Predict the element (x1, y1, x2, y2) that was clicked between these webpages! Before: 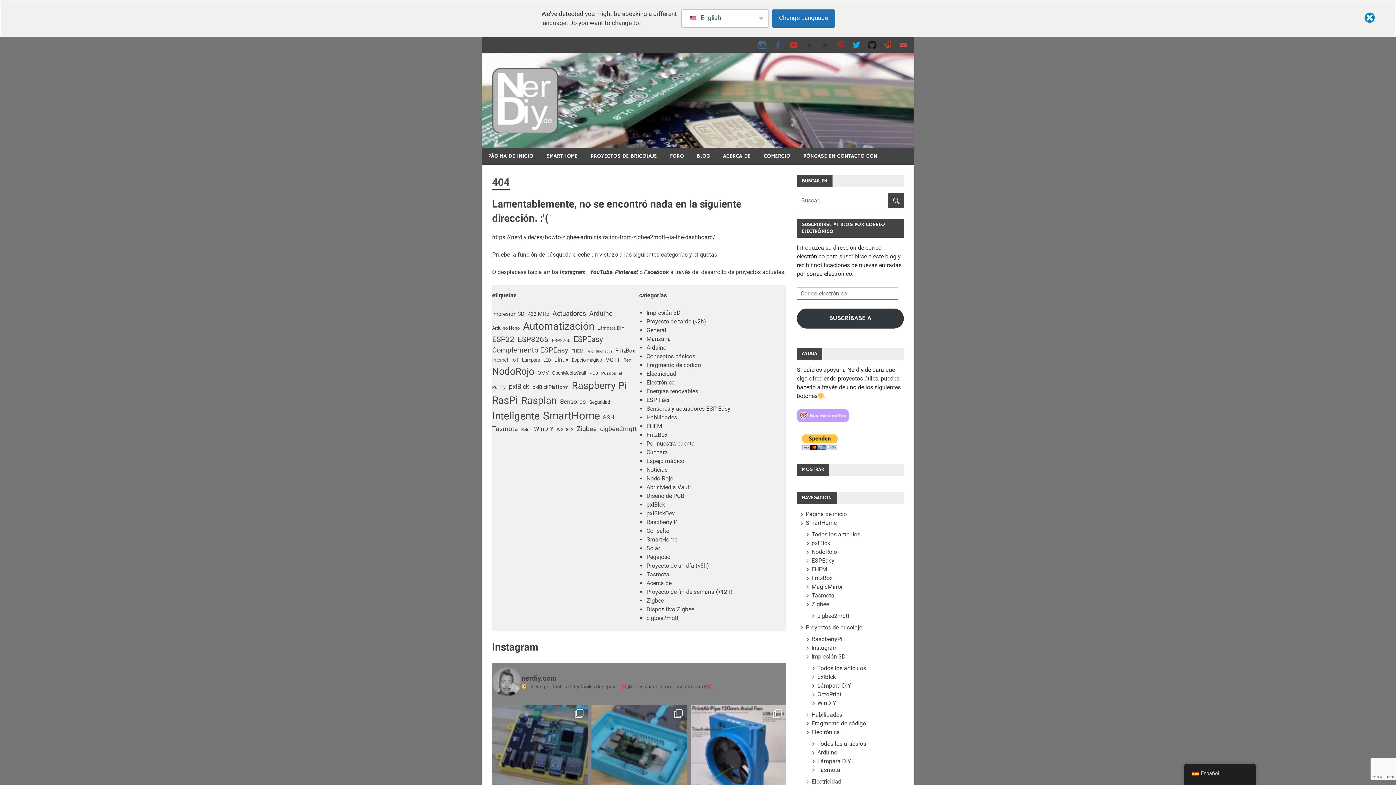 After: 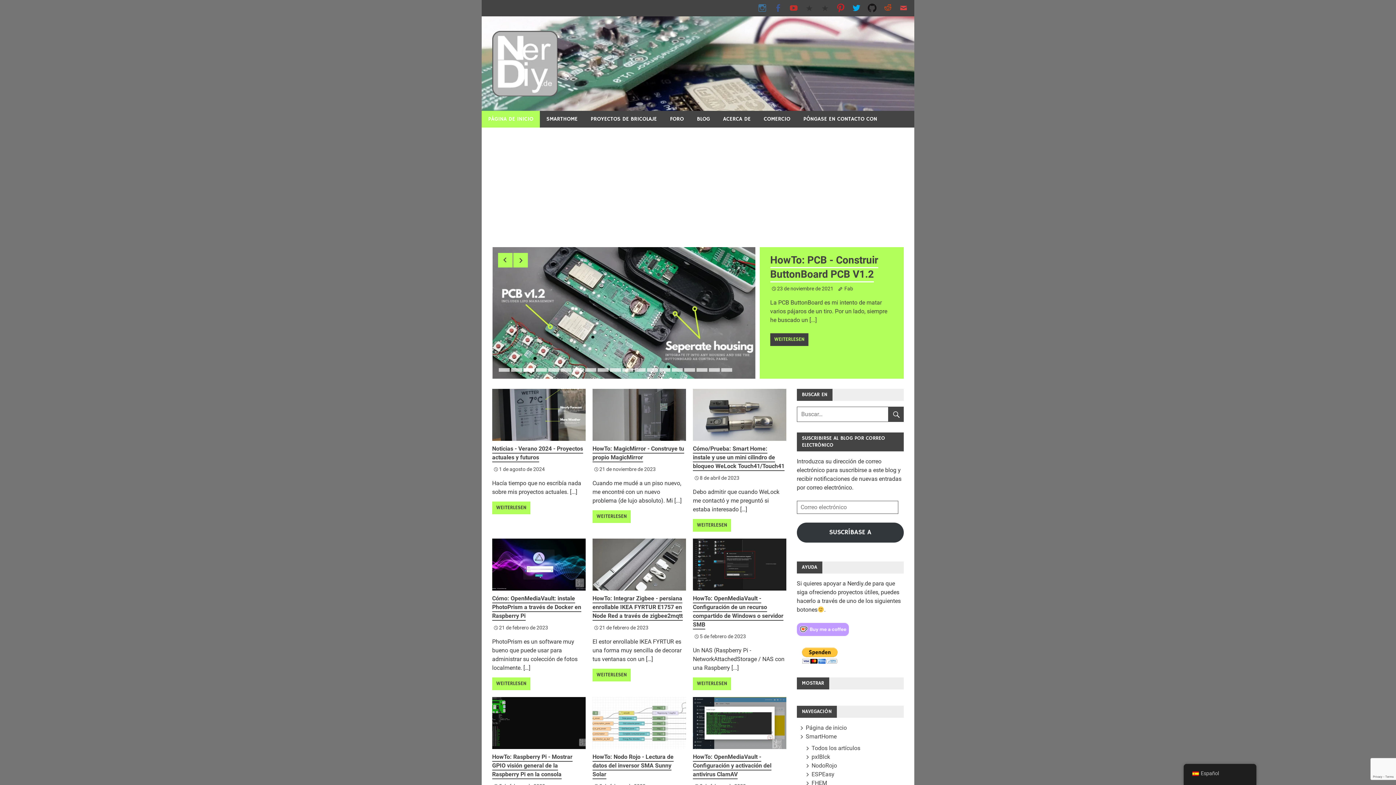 Action: label: PÁGINA DE INICIO bbox: (481, 148, 540, 164)